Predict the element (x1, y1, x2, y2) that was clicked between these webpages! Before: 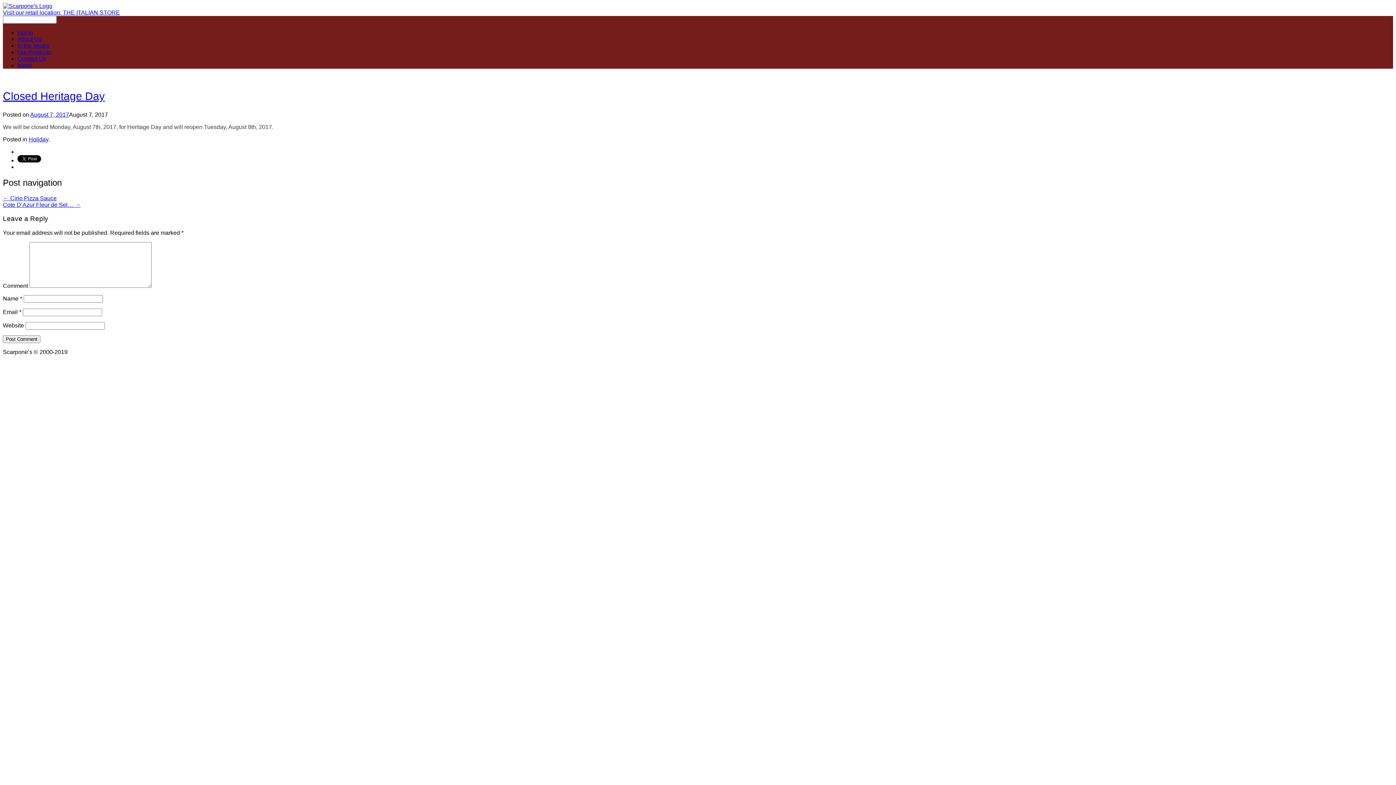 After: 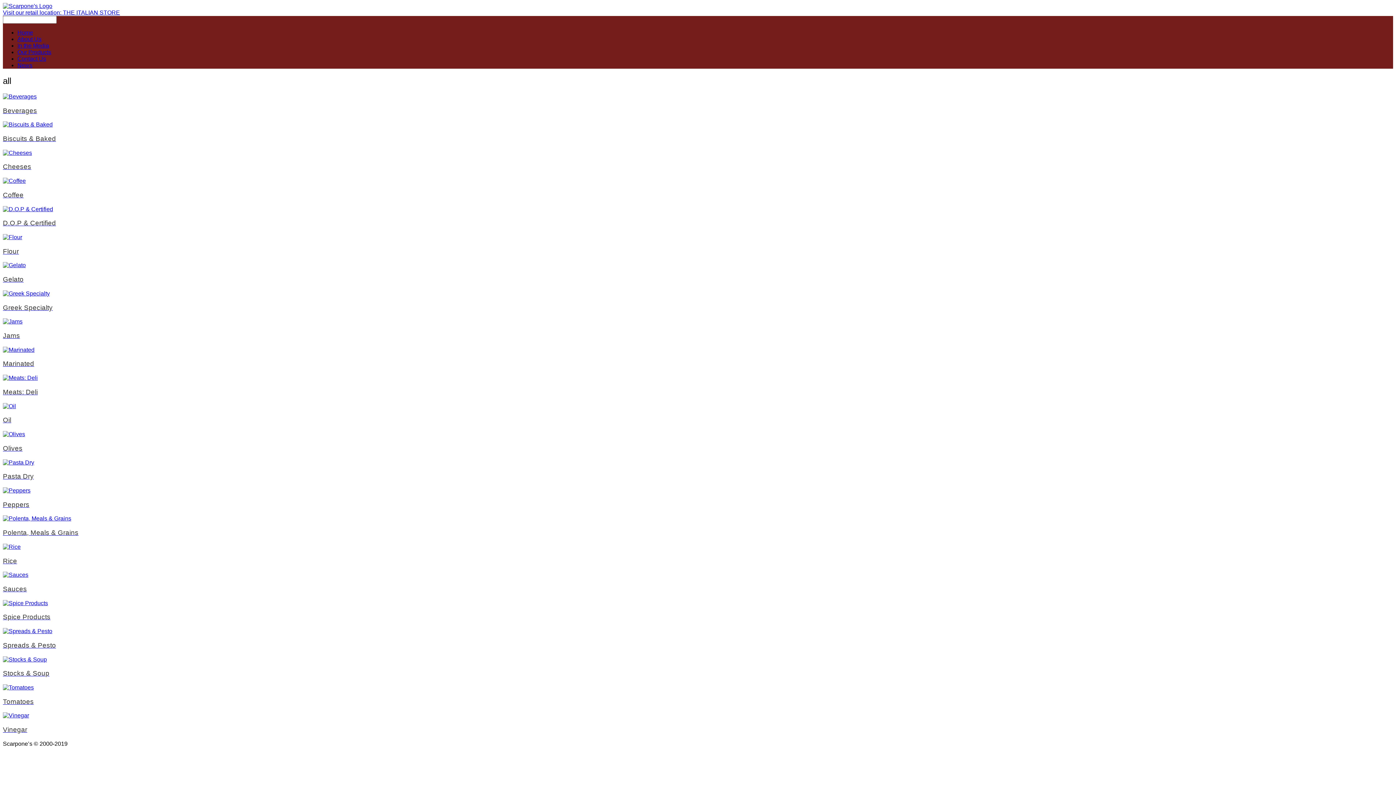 Action: label: Our Products bbox: (17, 49, 51, 55)